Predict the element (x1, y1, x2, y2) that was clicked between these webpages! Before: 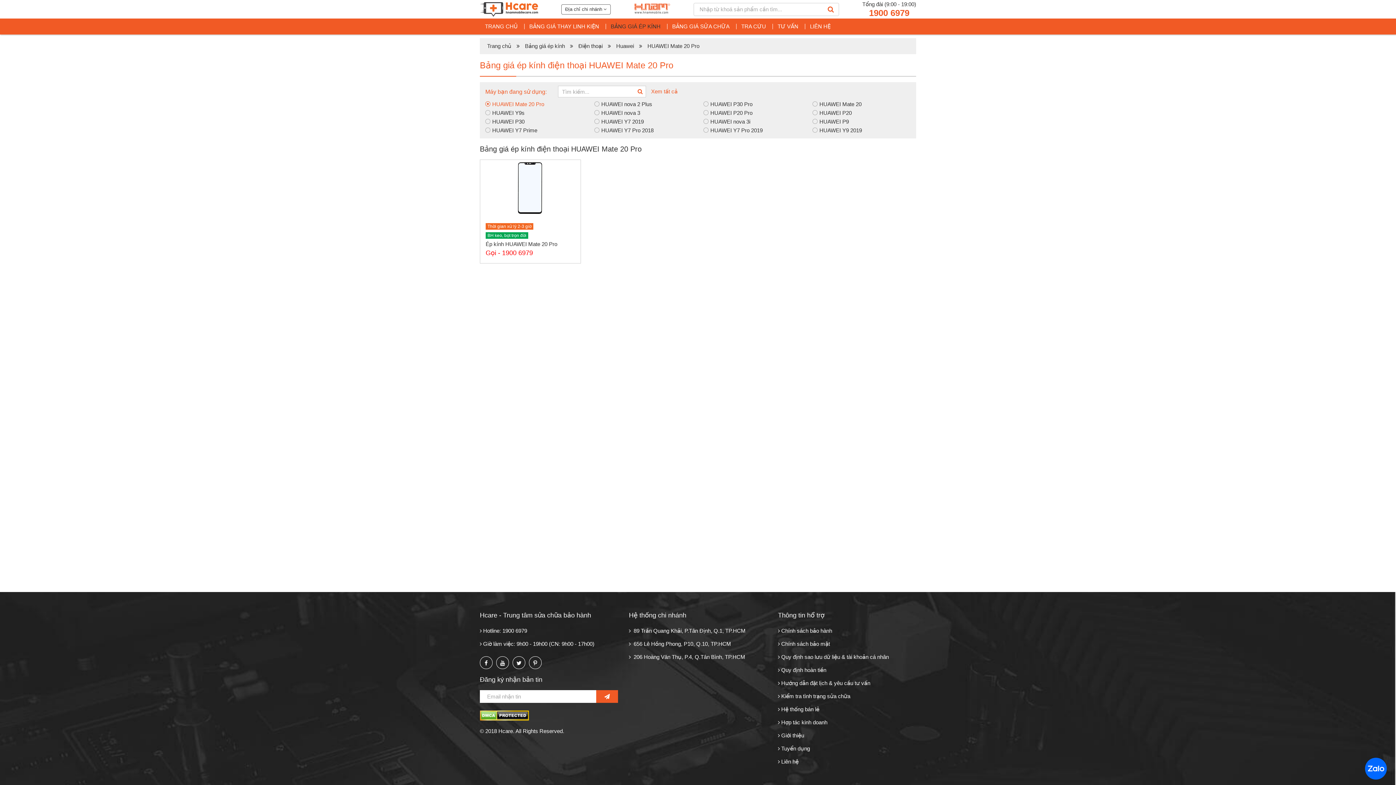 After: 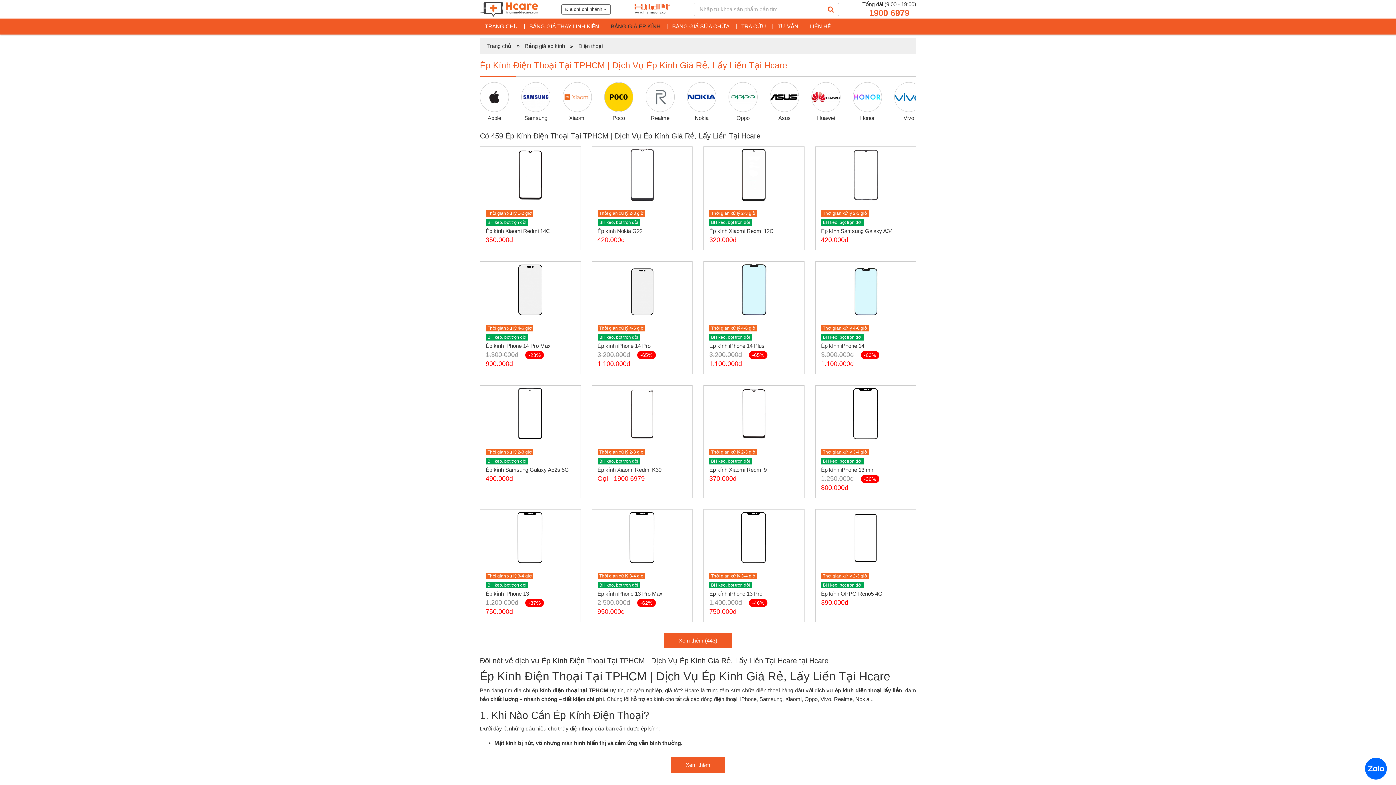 Action: label: Điện thoại bbox: (578, 41, 602, 50)